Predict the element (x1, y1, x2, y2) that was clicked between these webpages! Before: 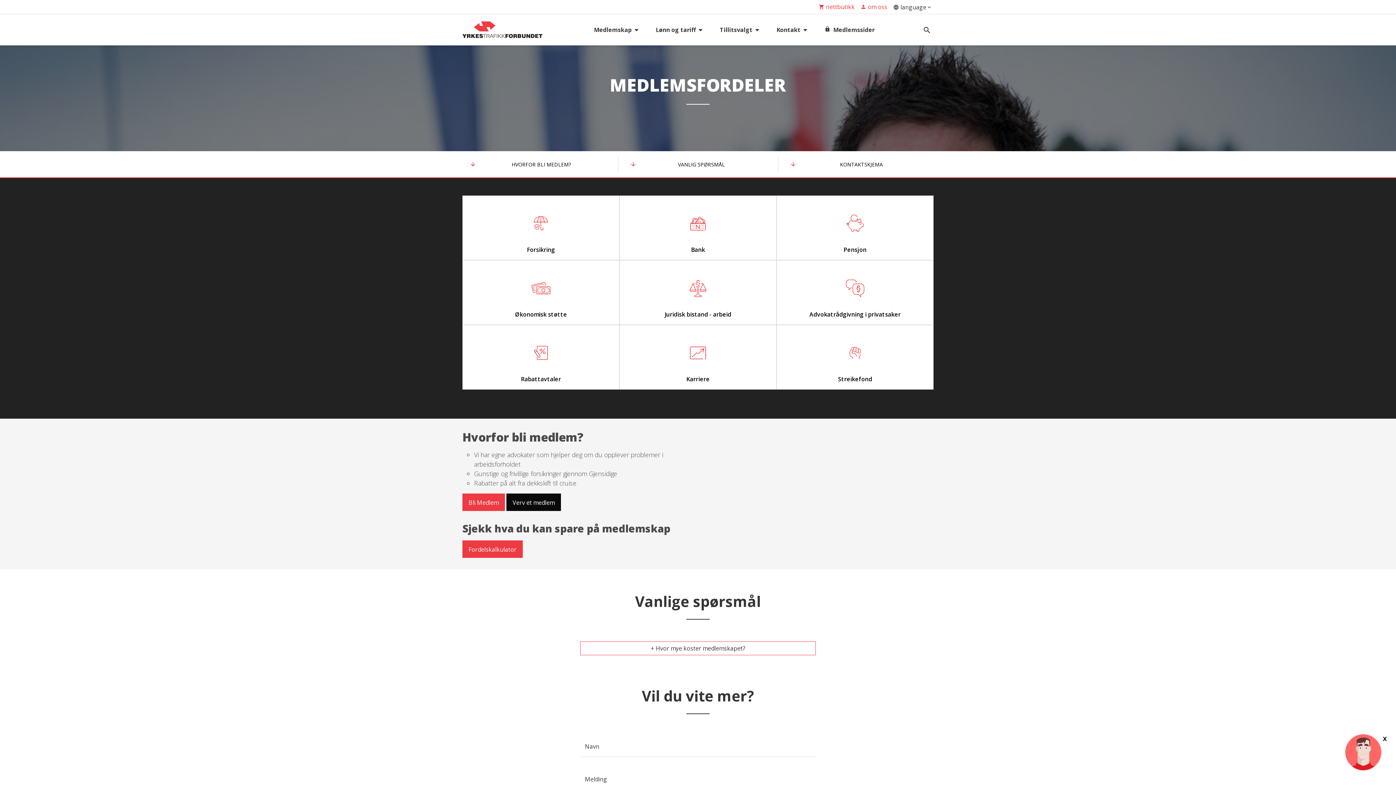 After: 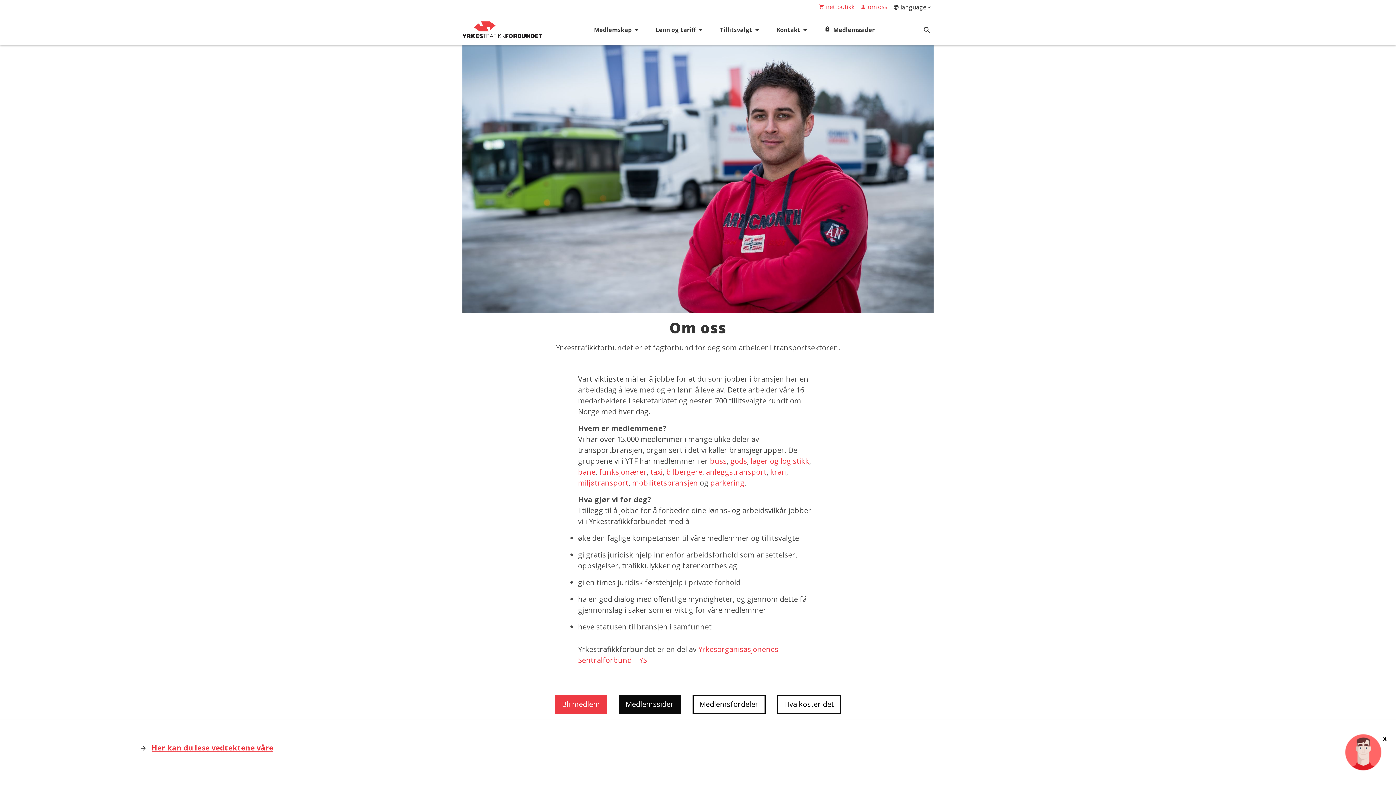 Action: bbox: (860, 4, 887, 9) label: person
om oss